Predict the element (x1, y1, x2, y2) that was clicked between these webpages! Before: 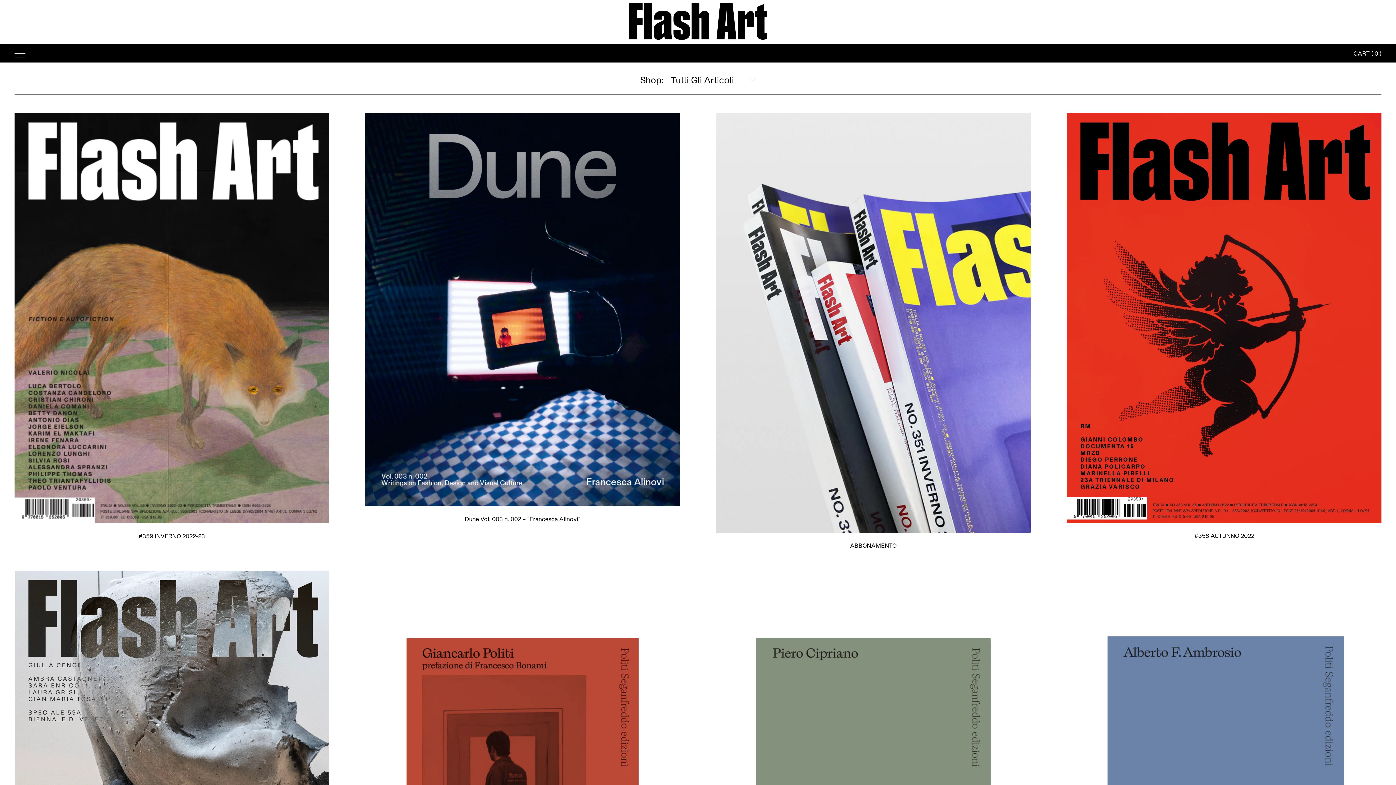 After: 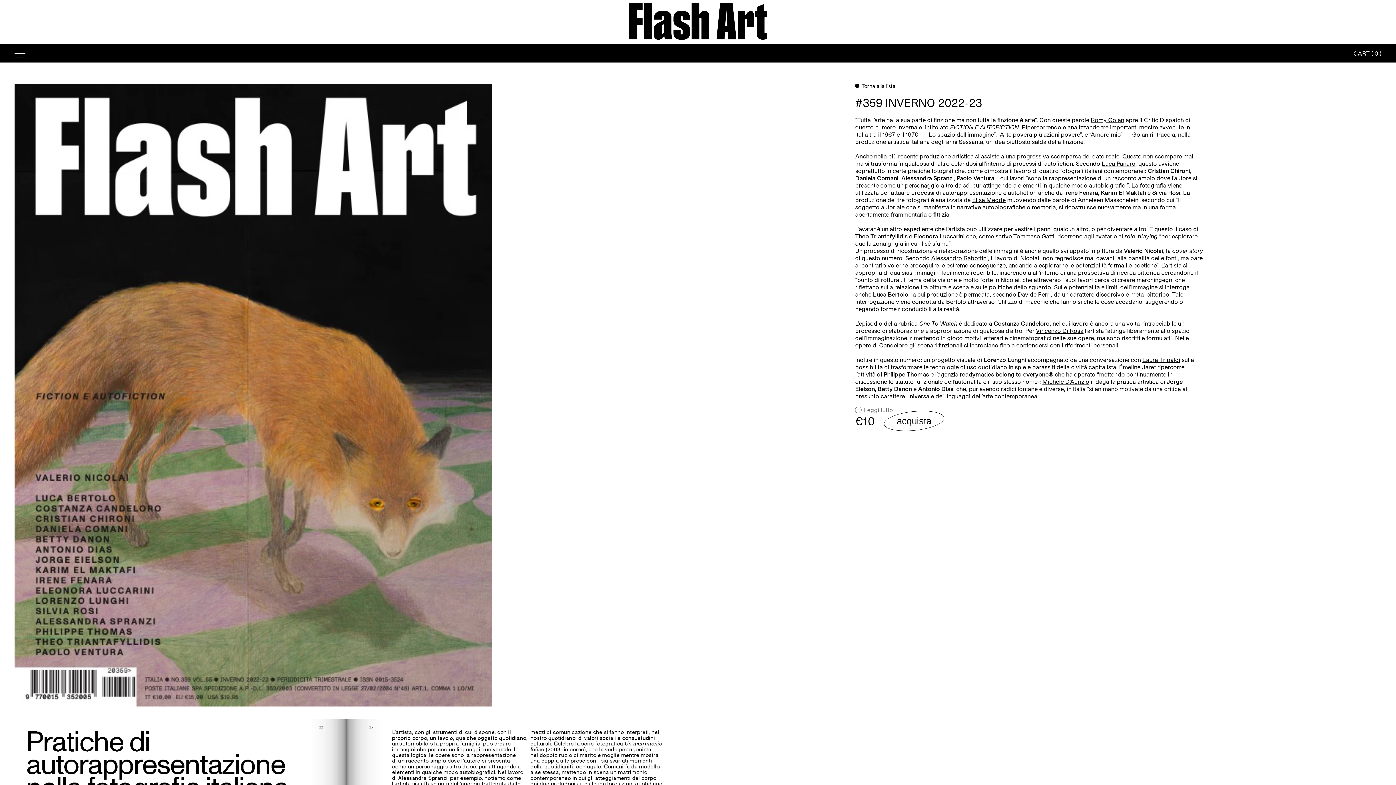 Action: bbox: (14, 113, 329, 547) label: #359 INVERNO 2022-23

€10,00